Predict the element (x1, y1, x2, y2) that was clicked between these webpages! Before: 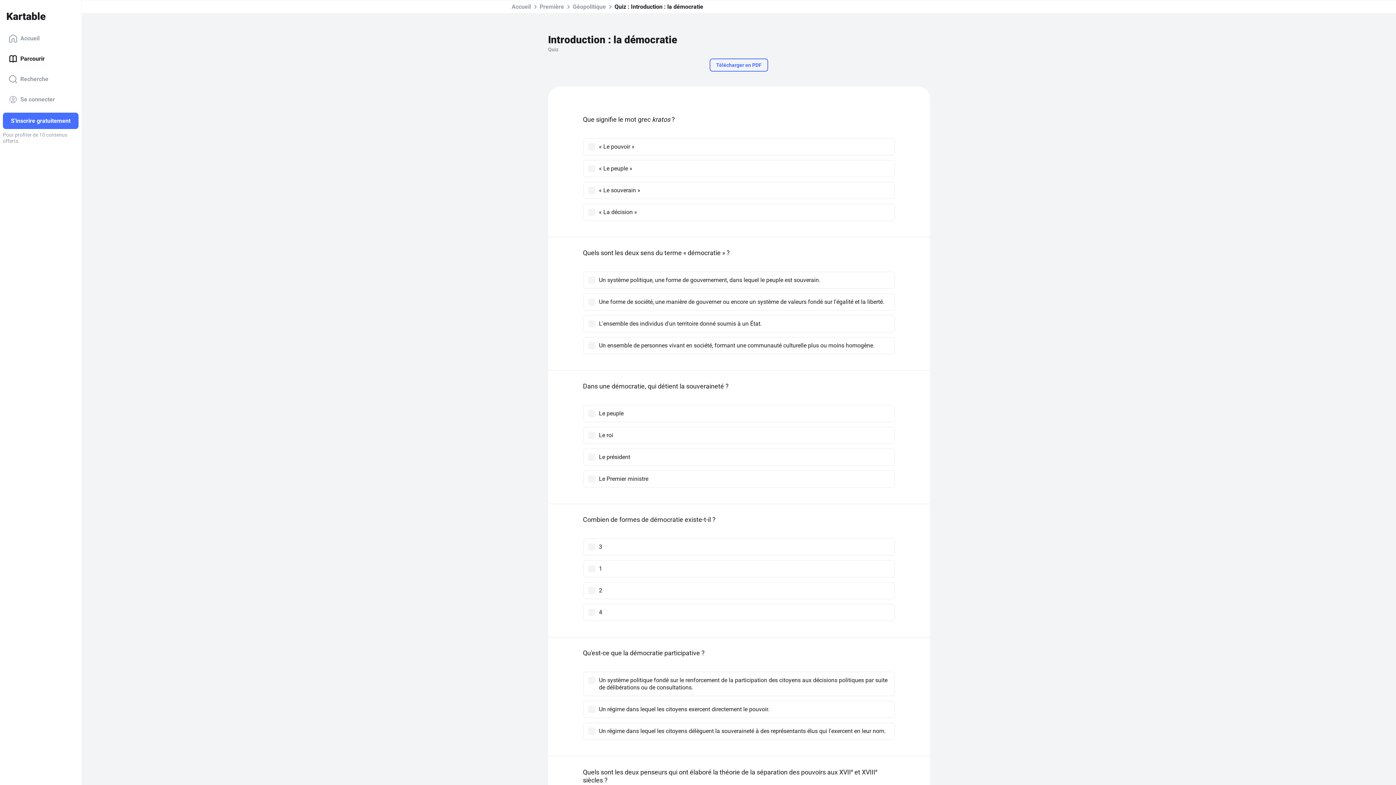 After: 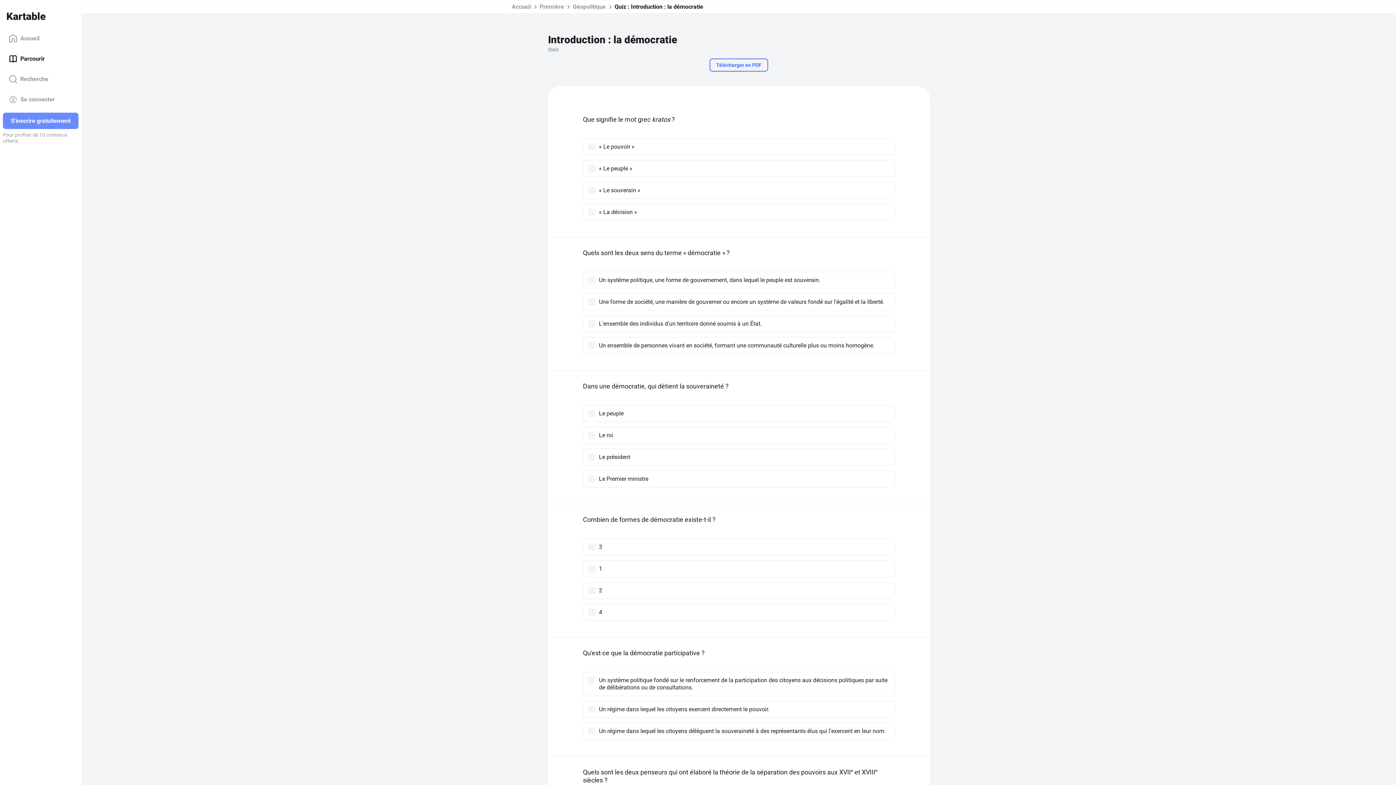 Action: bbox: (2, 112, 78, 129) label: S'inscrire gratuitement